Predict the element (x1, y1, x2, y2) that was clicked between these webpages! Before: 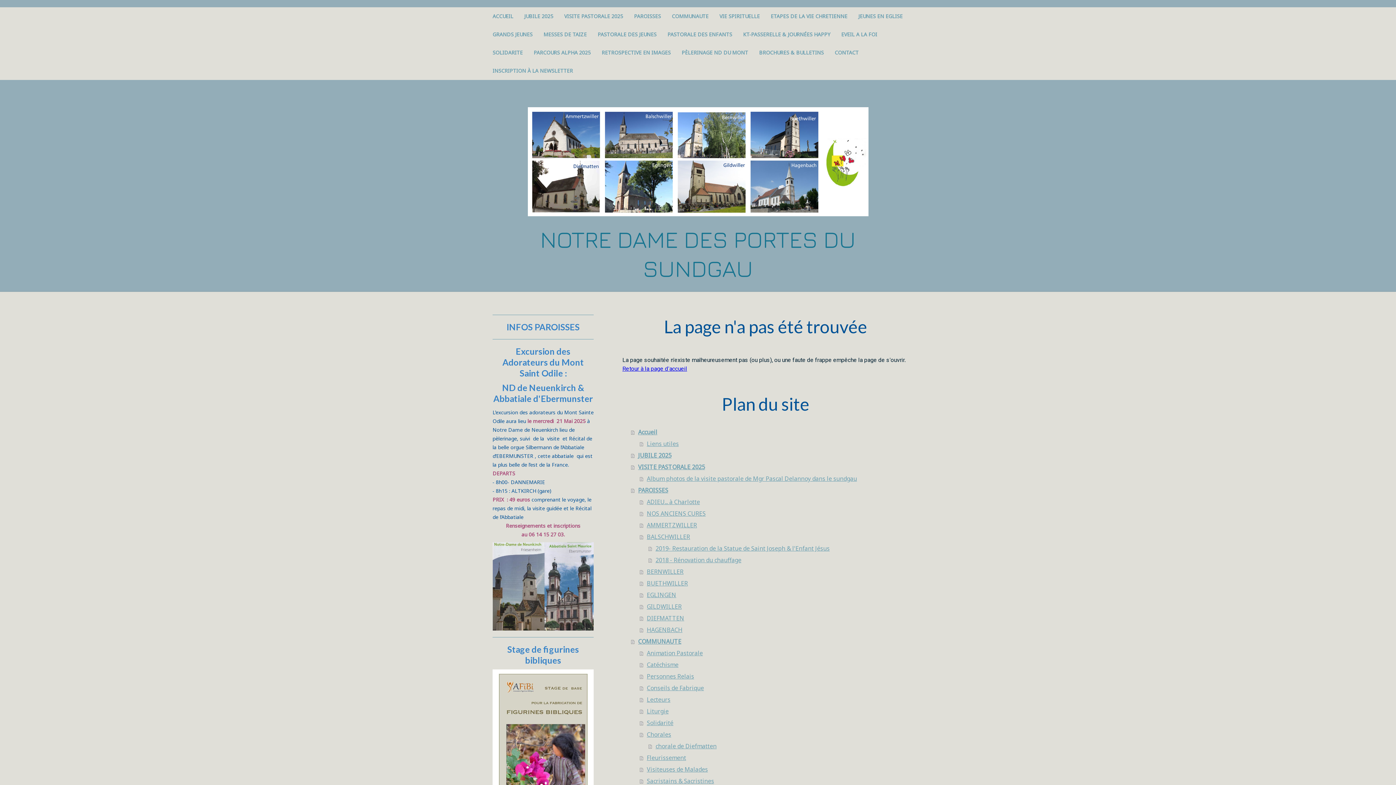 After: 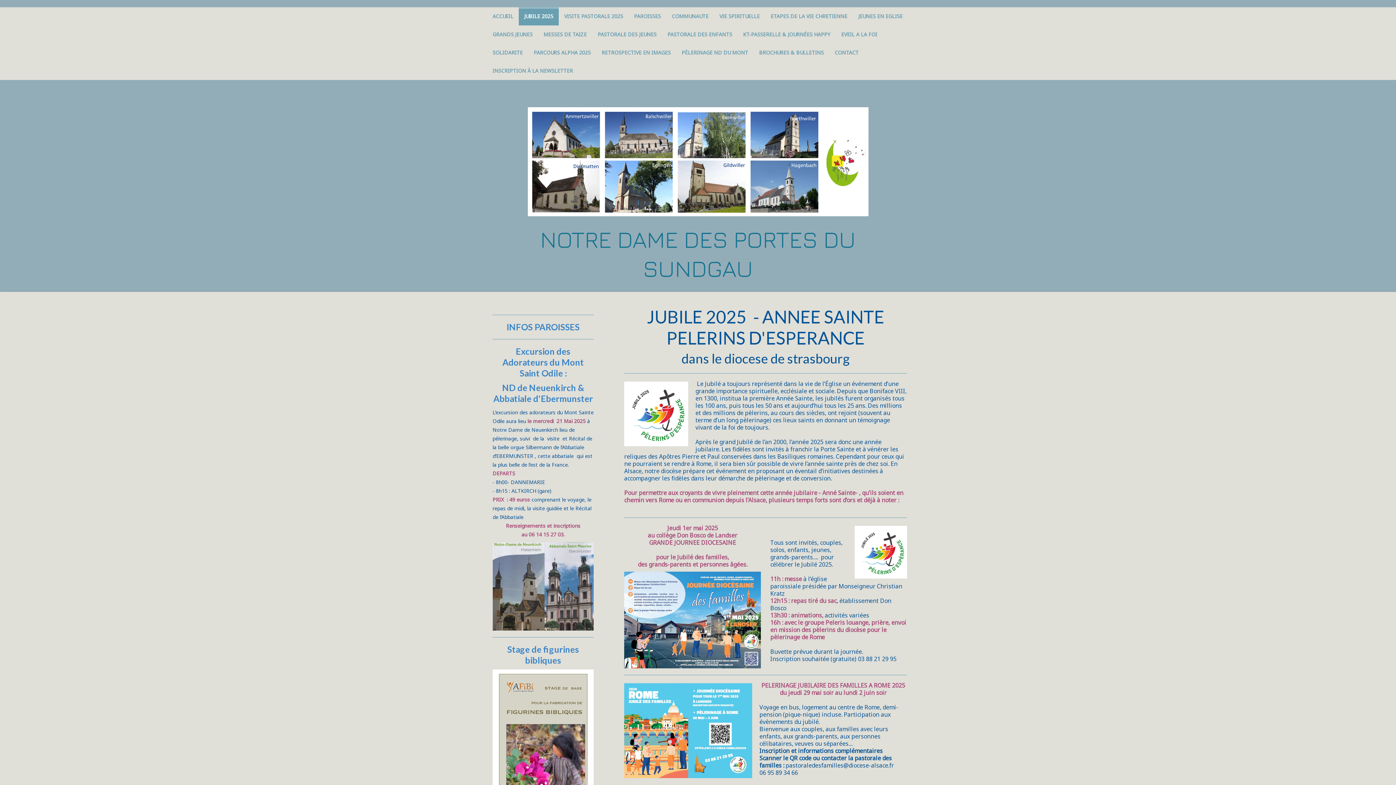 Action: bbox: (631, 449, 909, 461) label: JUBILE 2025